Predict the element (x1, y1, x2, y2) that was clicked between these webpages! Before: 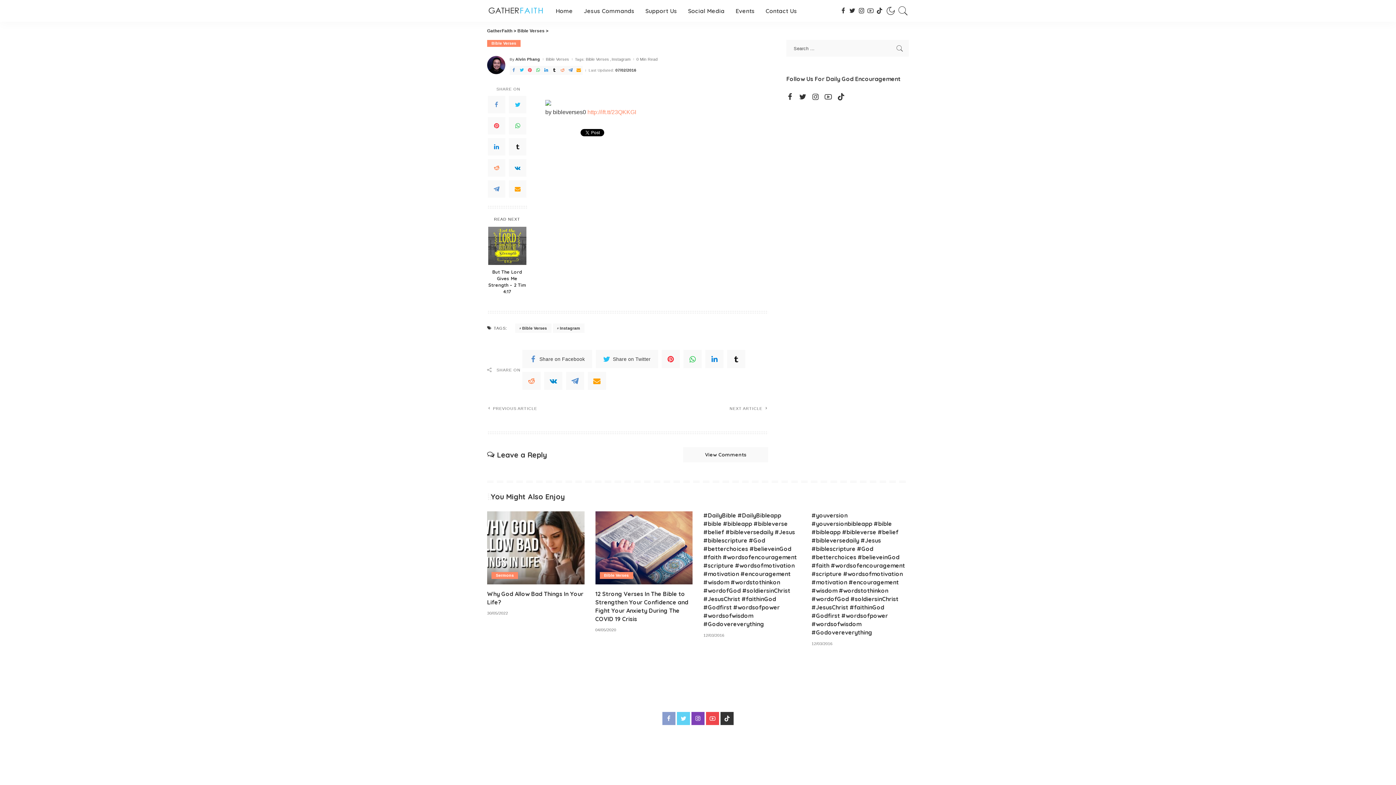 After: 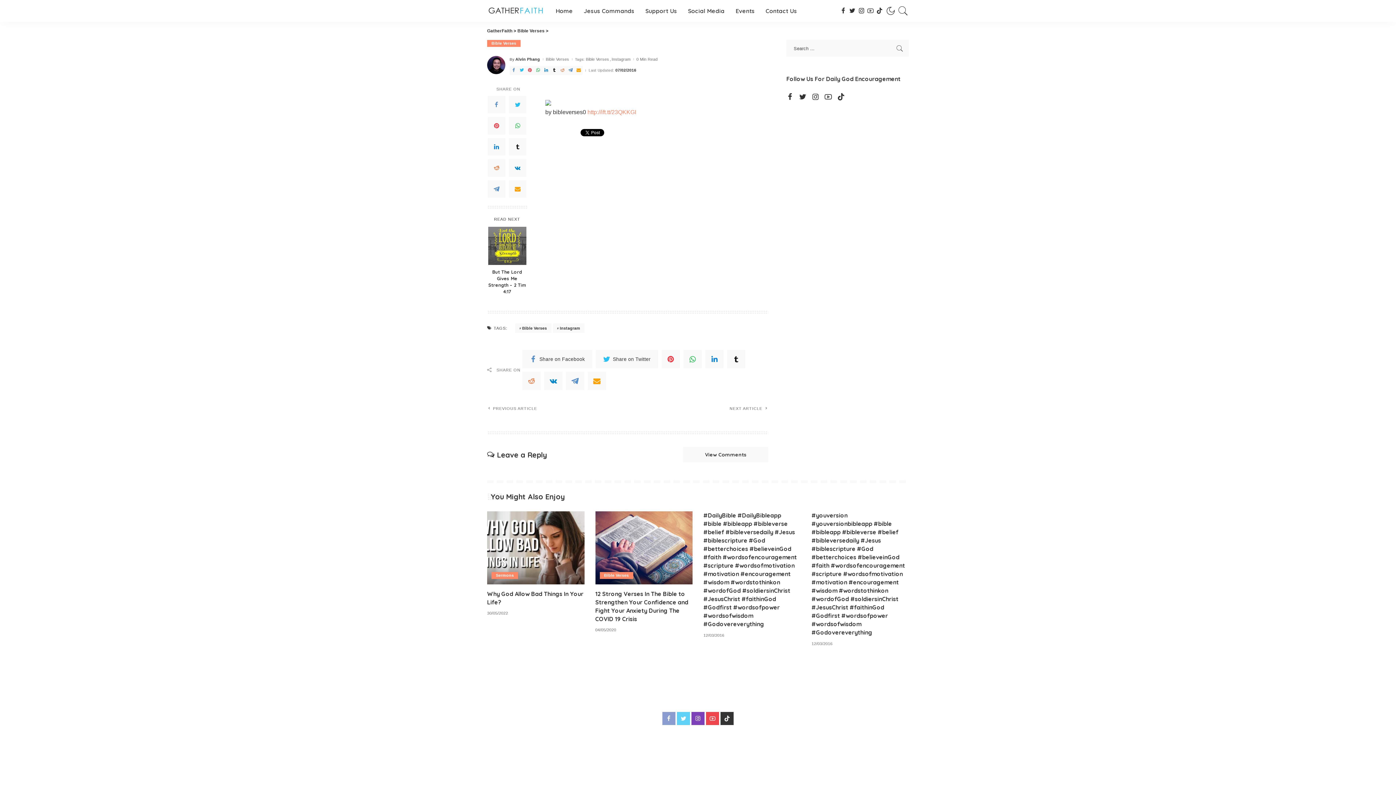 Action: bbox: (509, 65, 517, 74)